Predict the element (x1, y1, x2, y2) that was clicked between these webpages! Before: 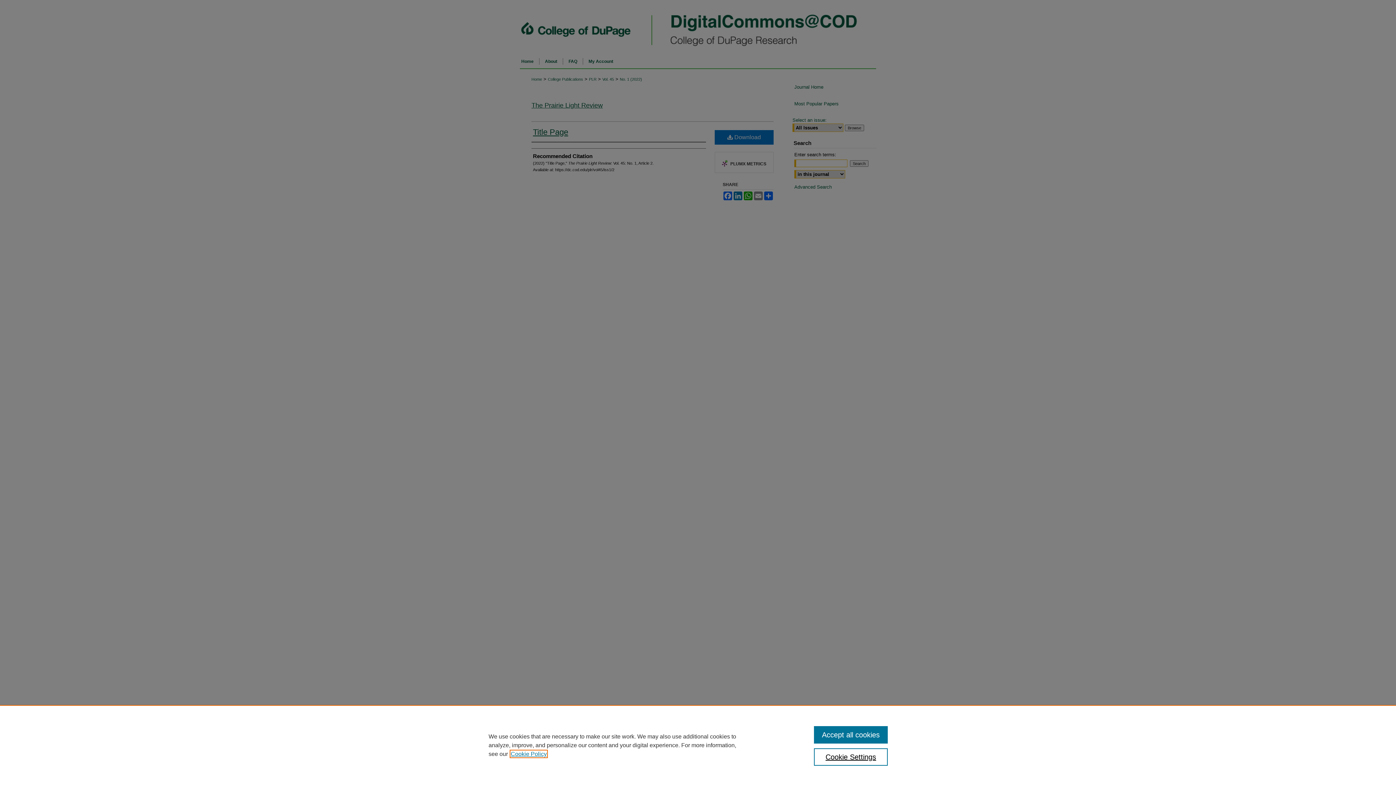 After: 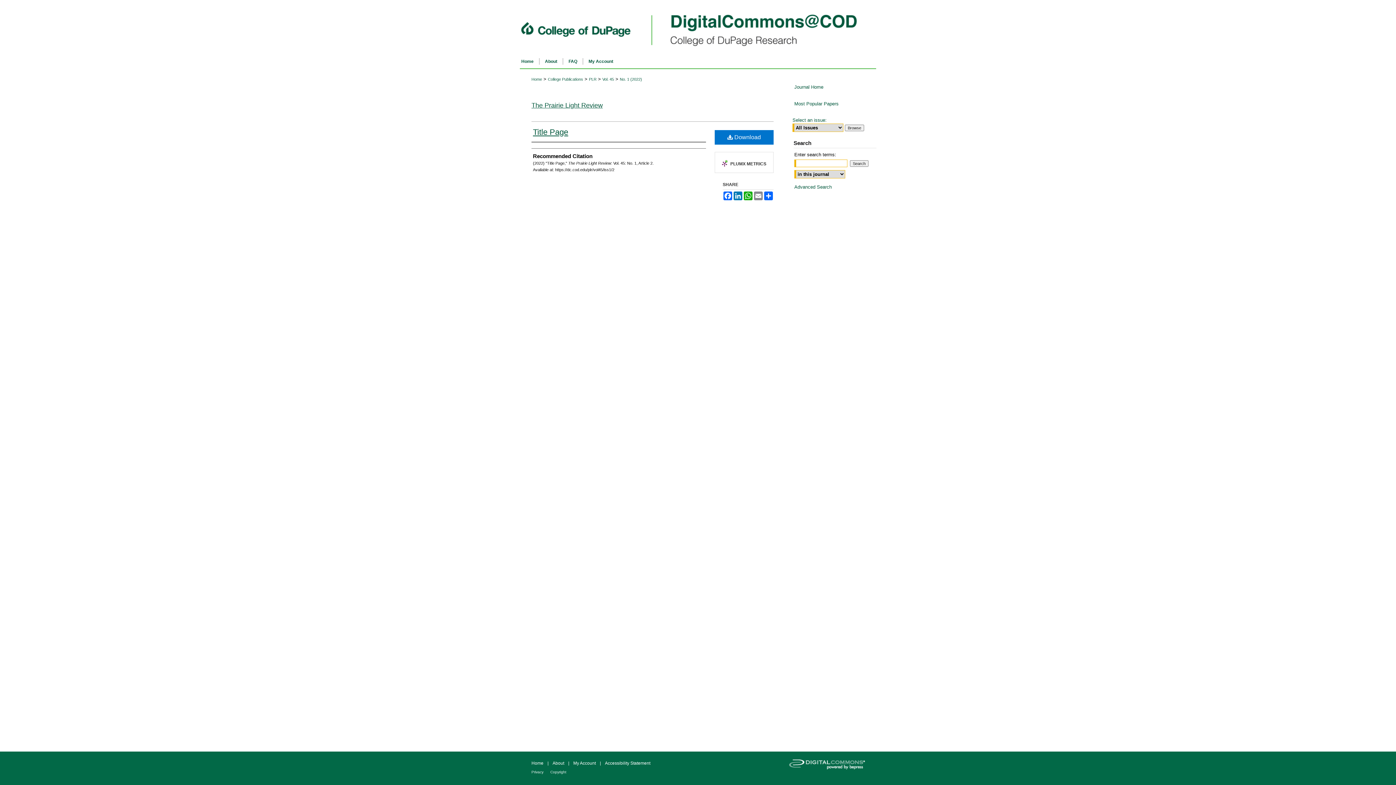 Action: bbox: (814, 726, 887, 744) label: Accept all cookies